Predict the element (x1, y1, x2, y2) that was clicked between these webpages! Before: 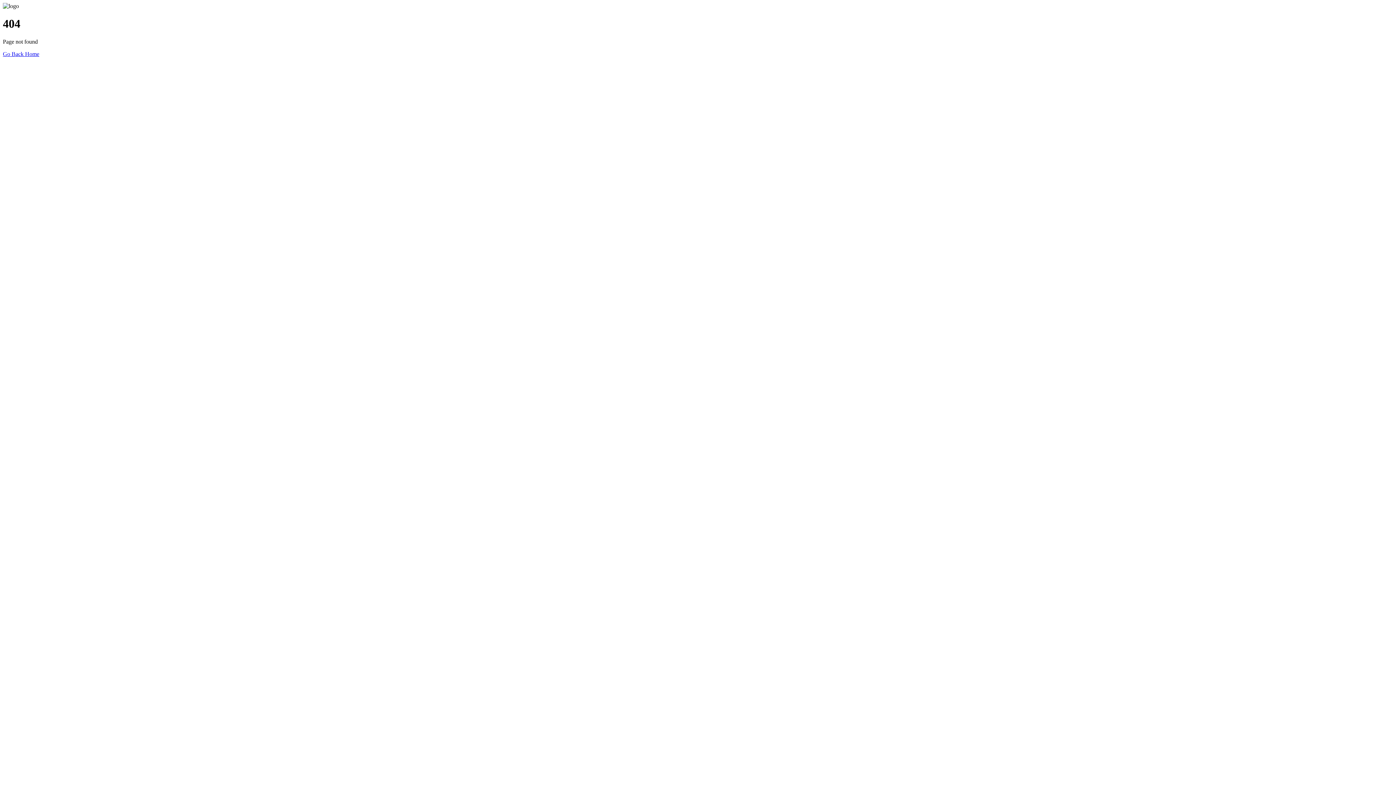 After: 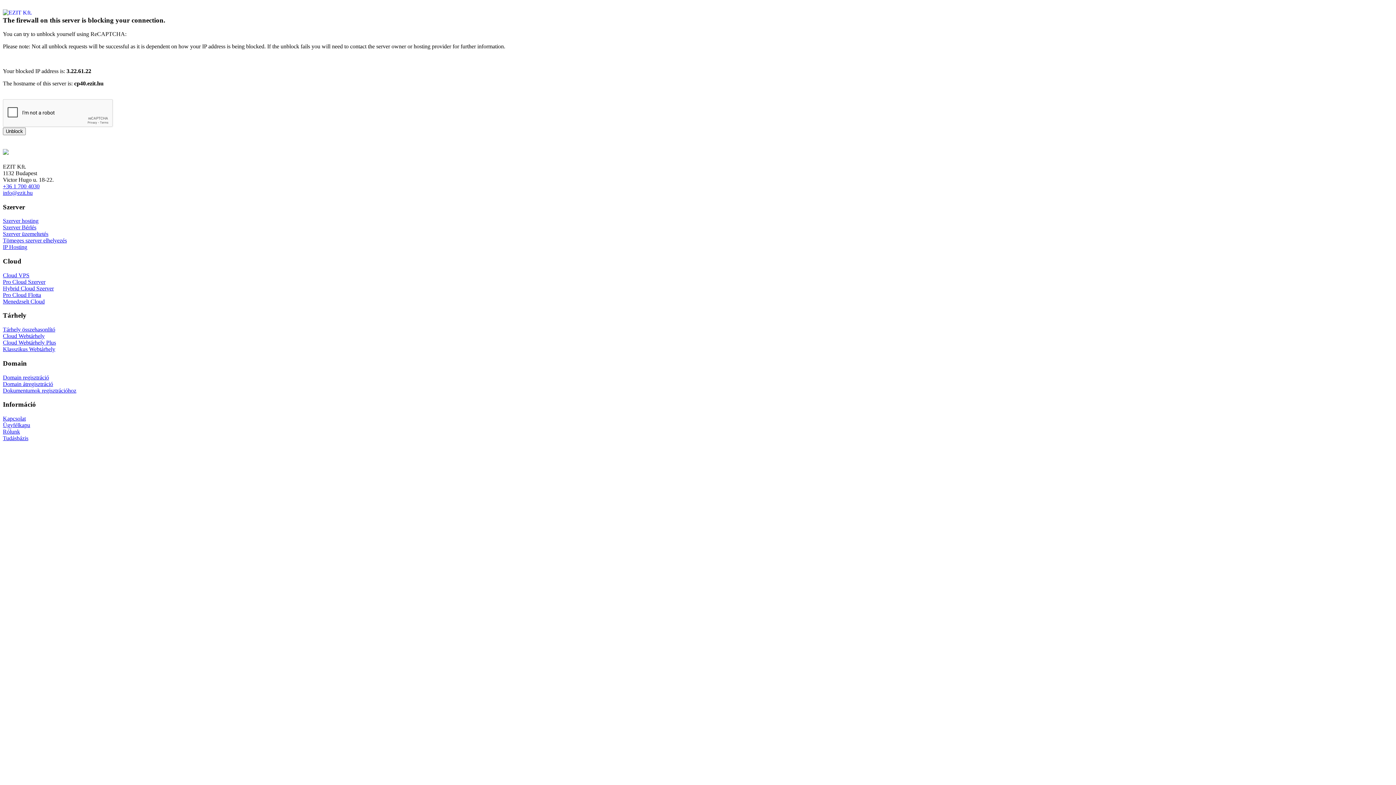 Action: bbox: (2, 50, 39, 57) label: Go Back Home